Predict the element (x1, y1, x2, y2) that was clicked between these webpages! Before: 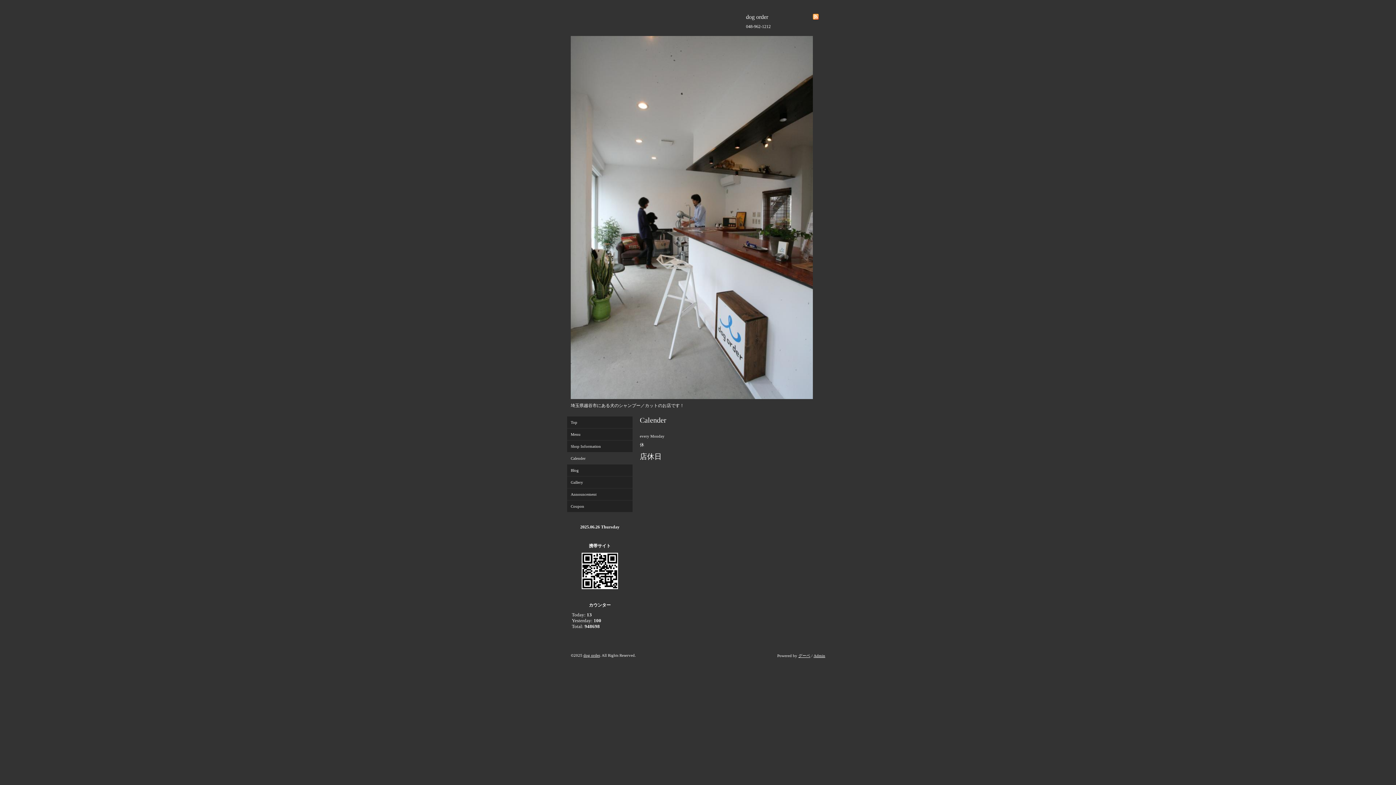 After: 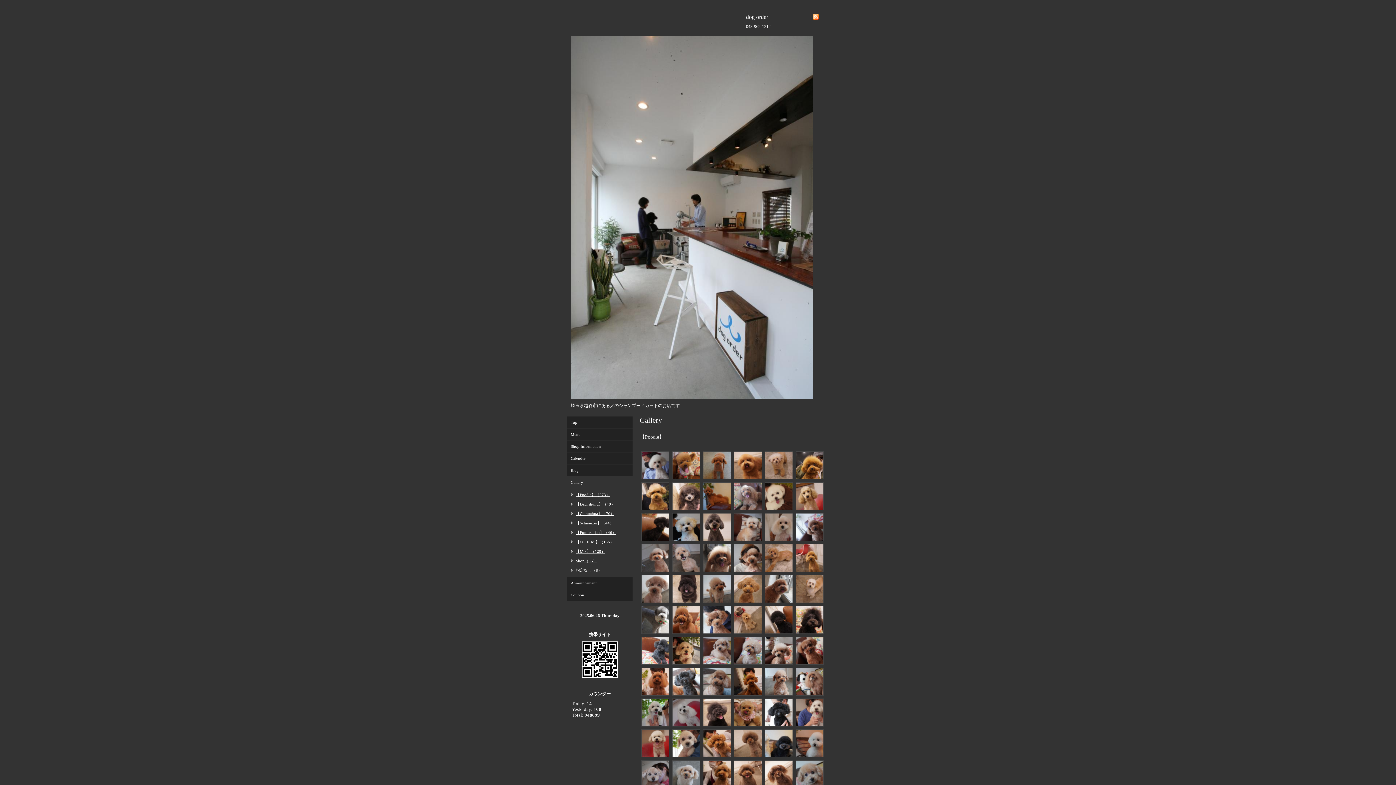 Action: label: Gallery bbox: (567, 476, 632, 488)